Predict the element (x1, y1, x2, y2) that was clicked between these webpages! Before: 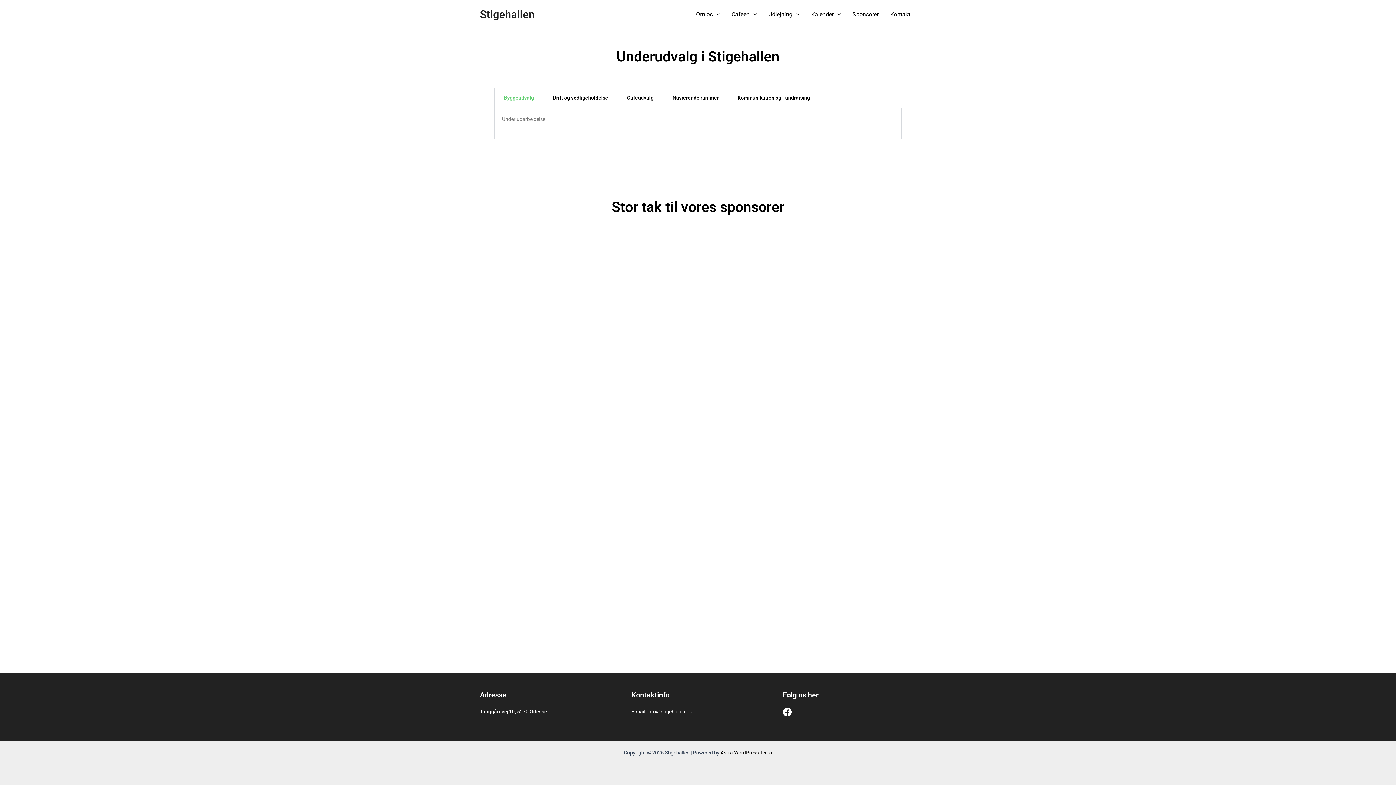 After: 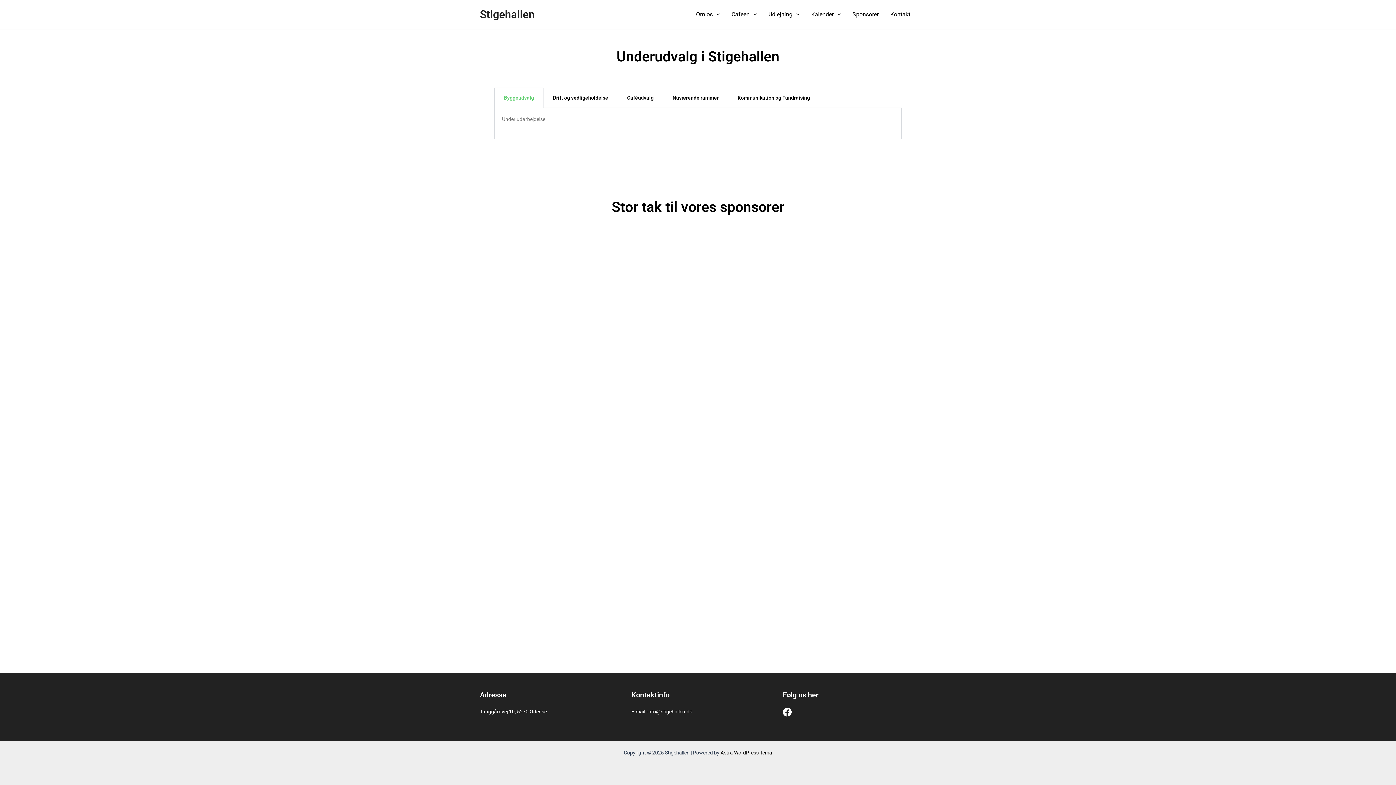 Action: bbox: (783, 707, 792, 716) label: Facebook